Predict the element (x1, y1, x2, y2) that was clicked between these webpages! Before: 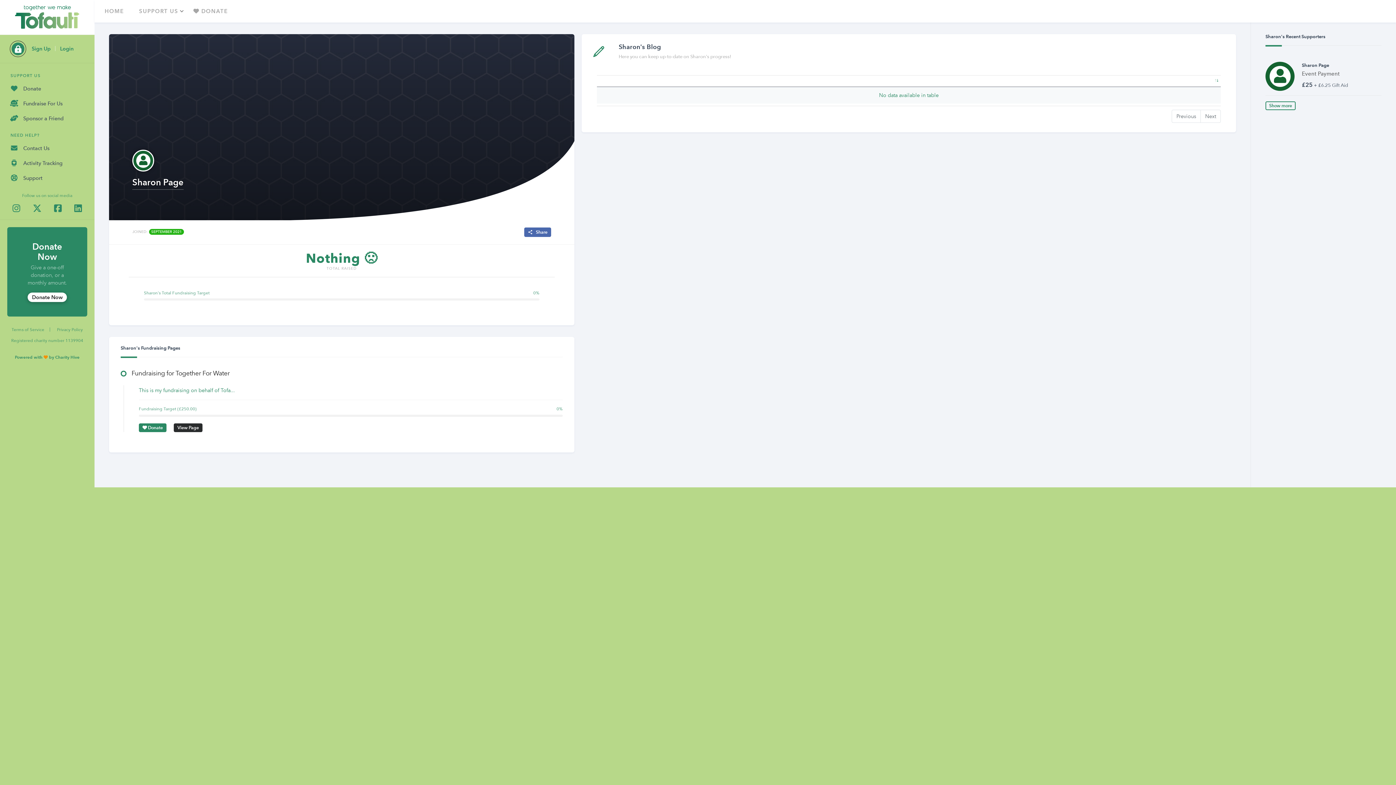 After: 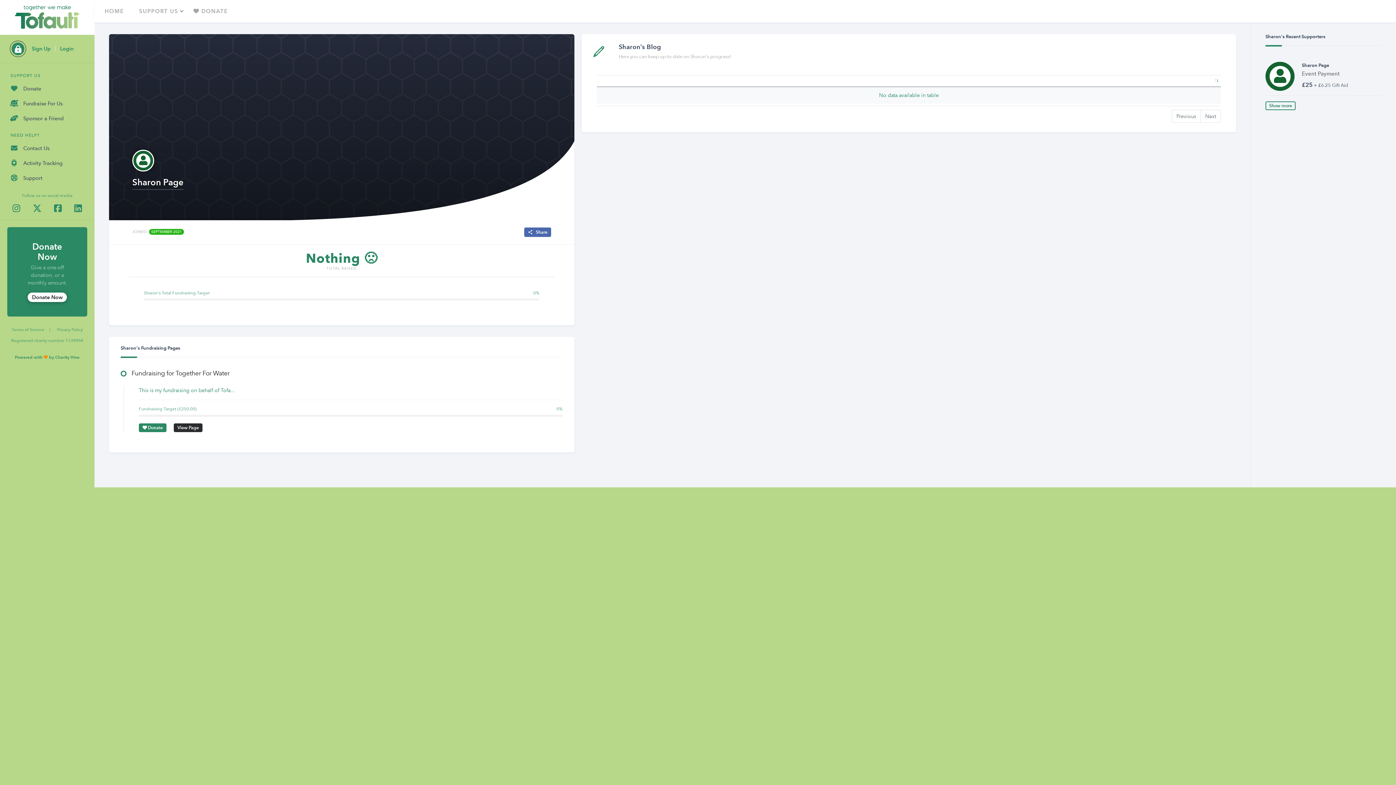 Action: bbox: (54, 202, 61, 212)